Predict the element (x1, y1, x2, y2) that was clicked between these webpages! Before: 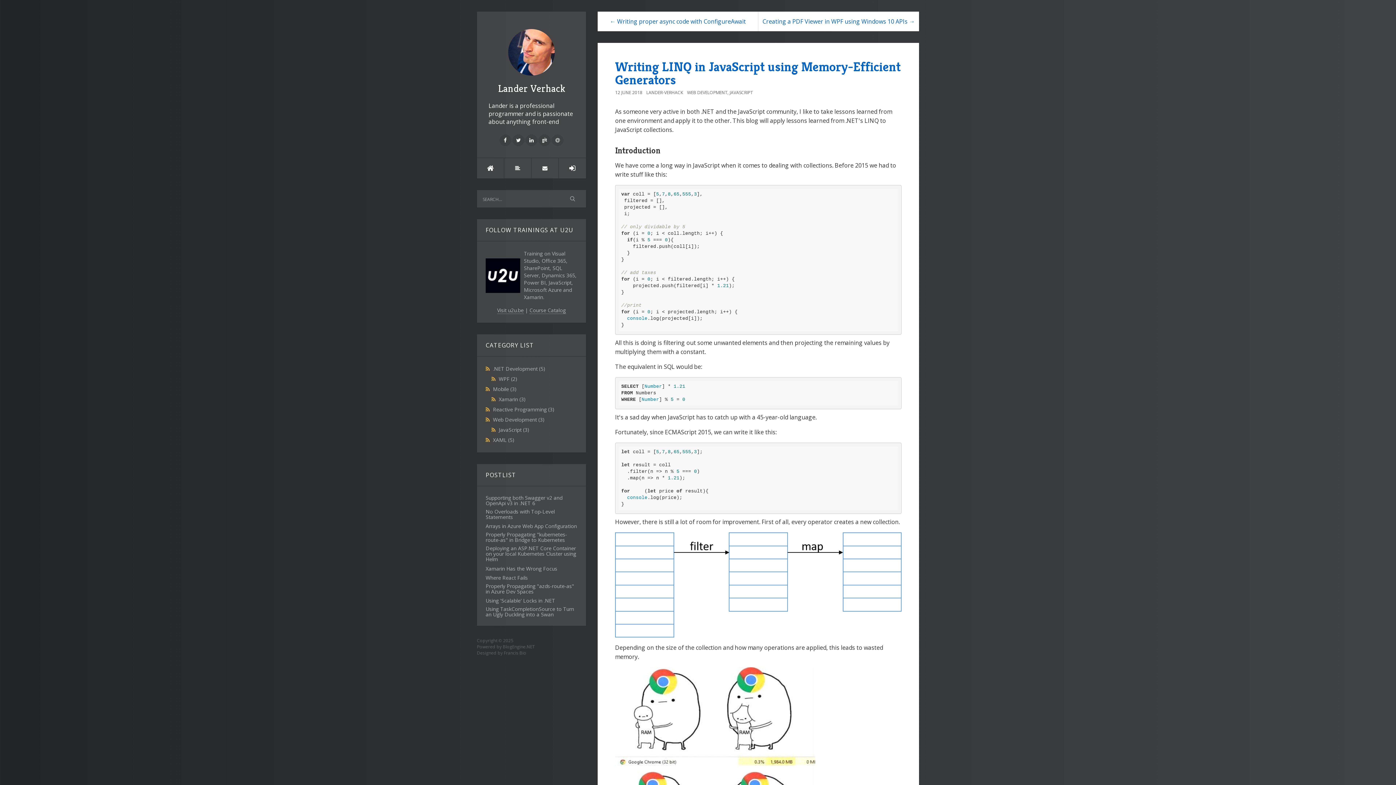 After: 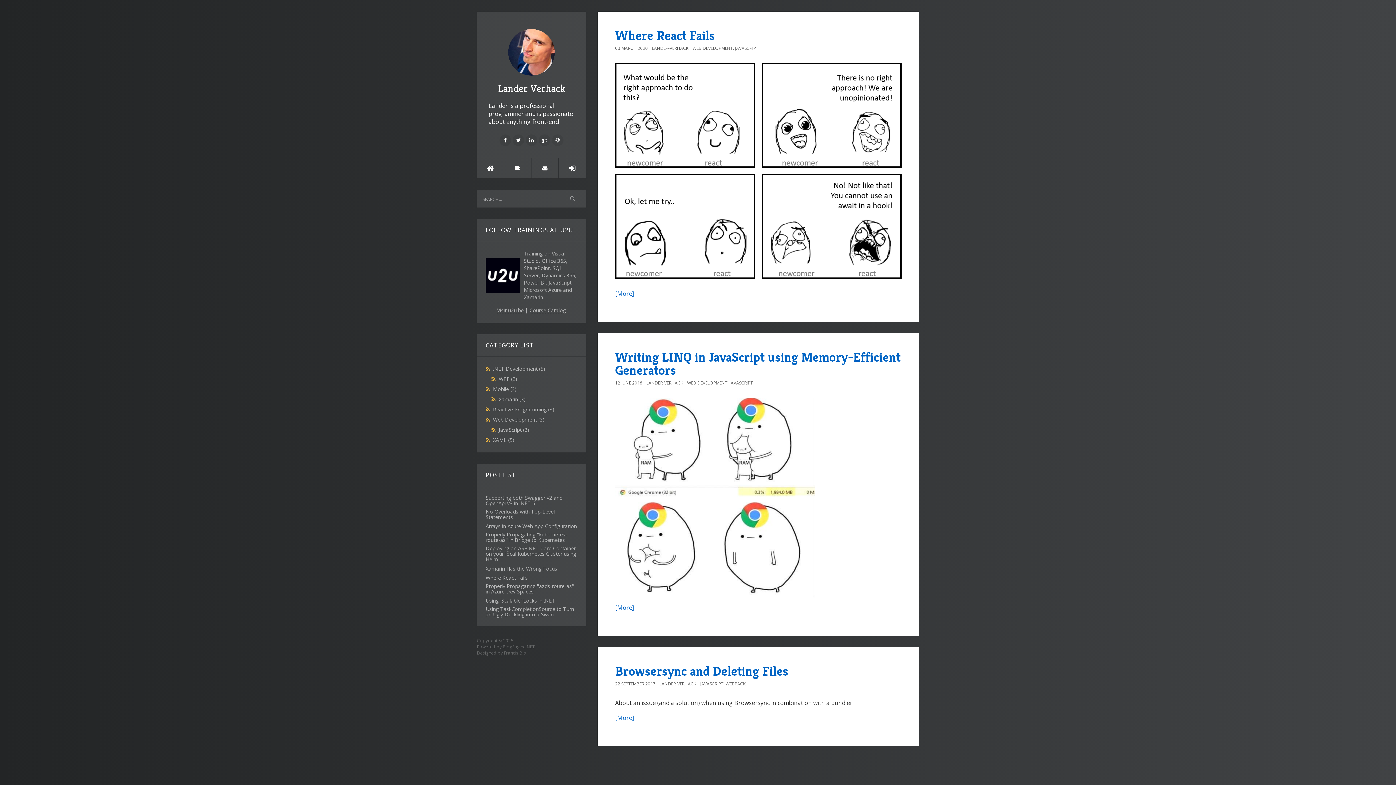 Action: label: JavaScript (3) bbox: (498, 426, 529, 433)